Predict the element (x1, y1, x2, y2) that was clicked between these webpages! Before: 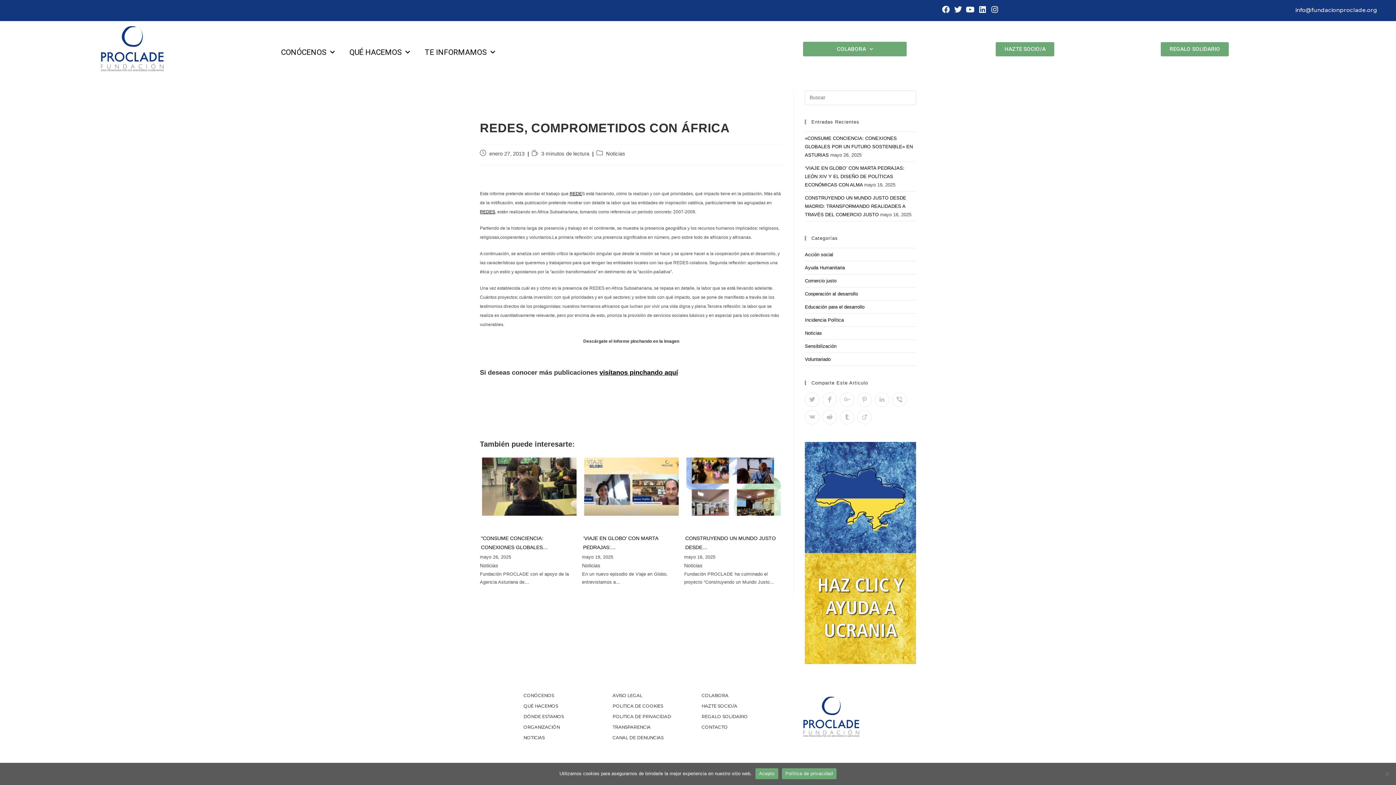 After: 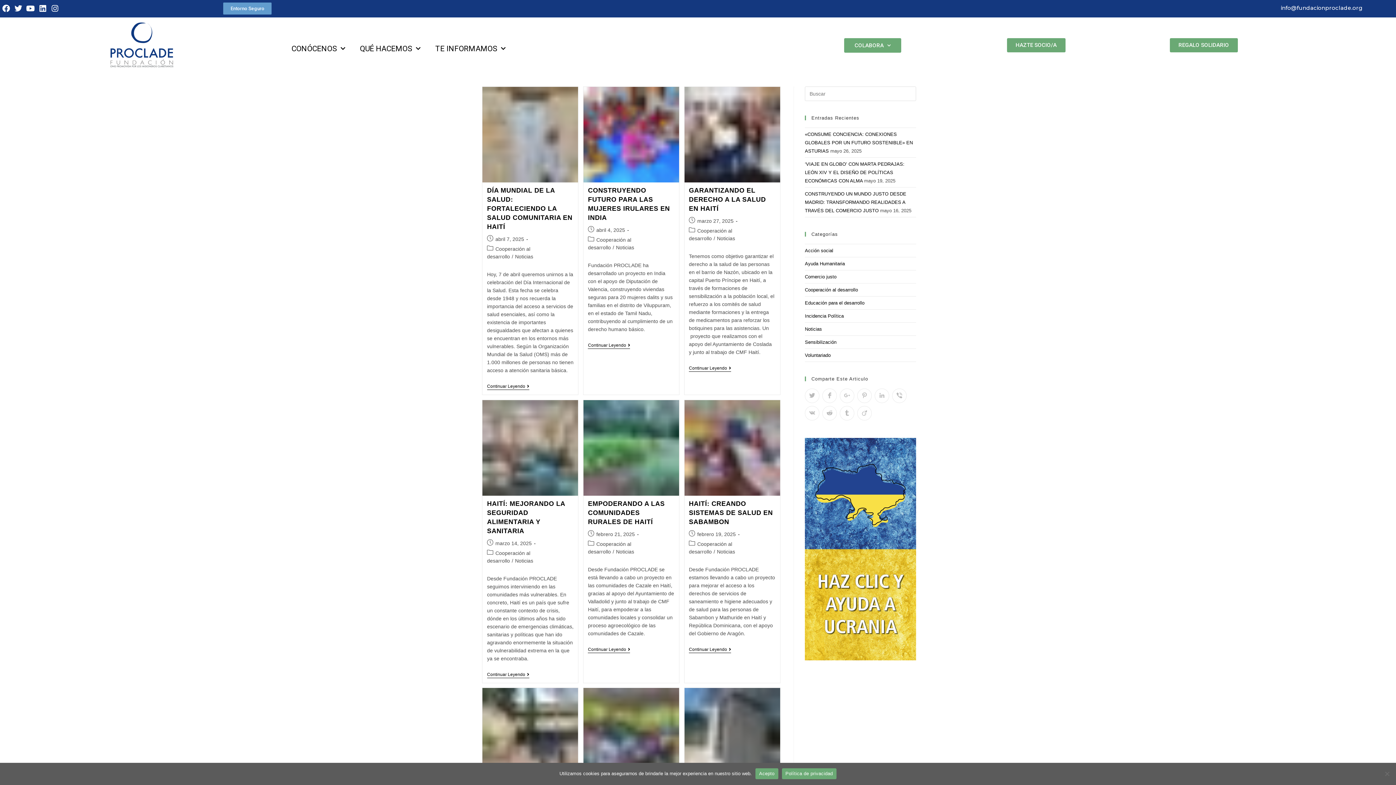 Action: label: Cooperación al desarrollo bbox: (805, 291, 858, 296)